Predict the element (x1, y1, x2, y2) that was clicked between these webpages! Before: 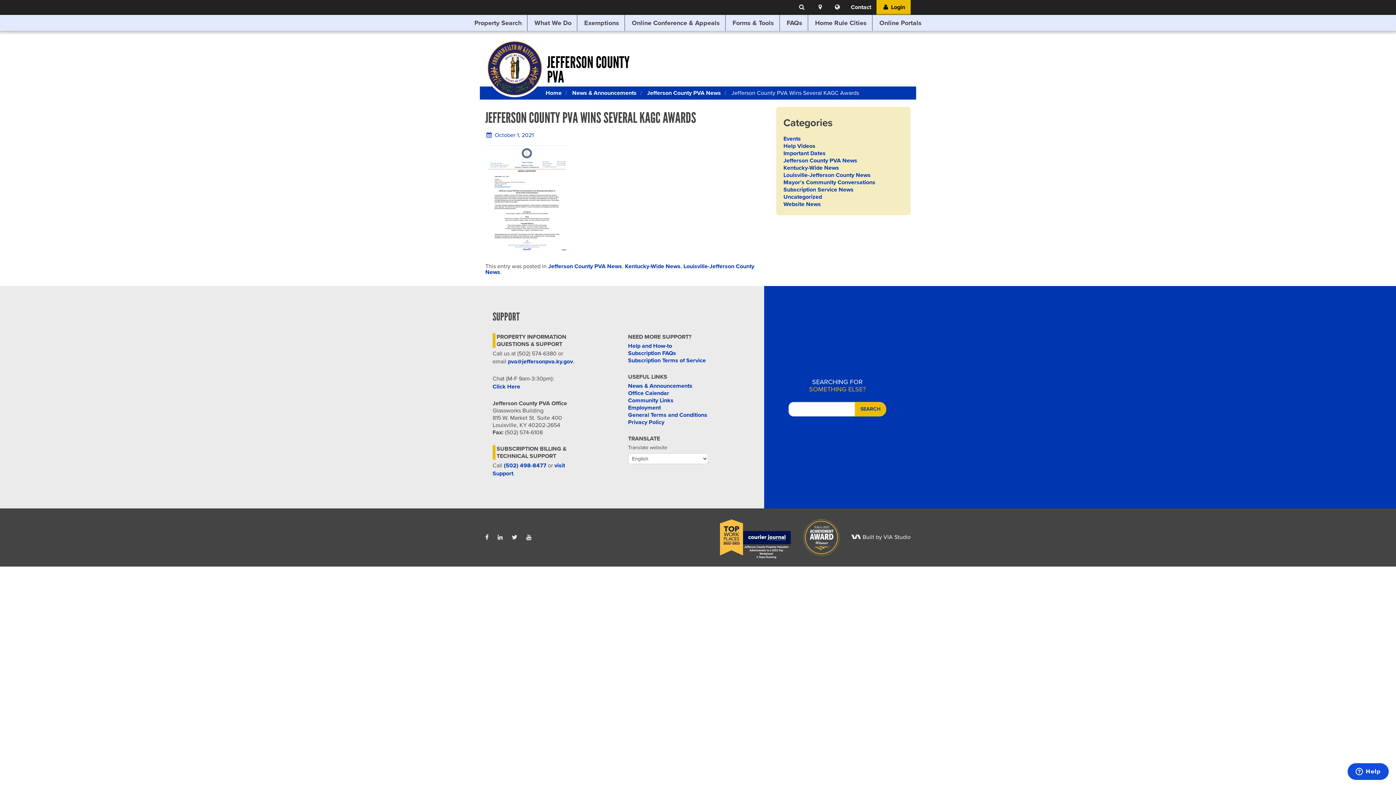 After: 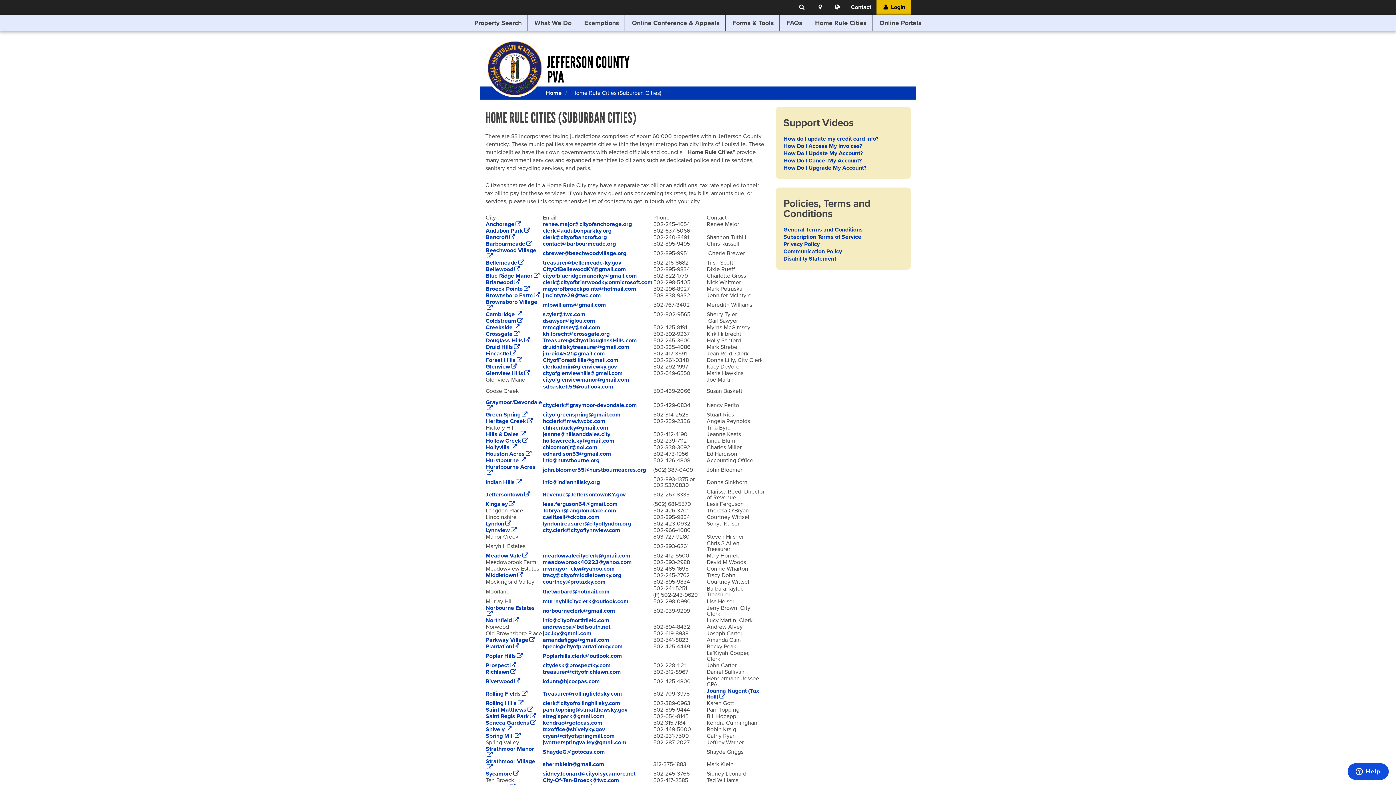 Action: label: Home Rule Cities bbox: (815, 14, 866, 30)